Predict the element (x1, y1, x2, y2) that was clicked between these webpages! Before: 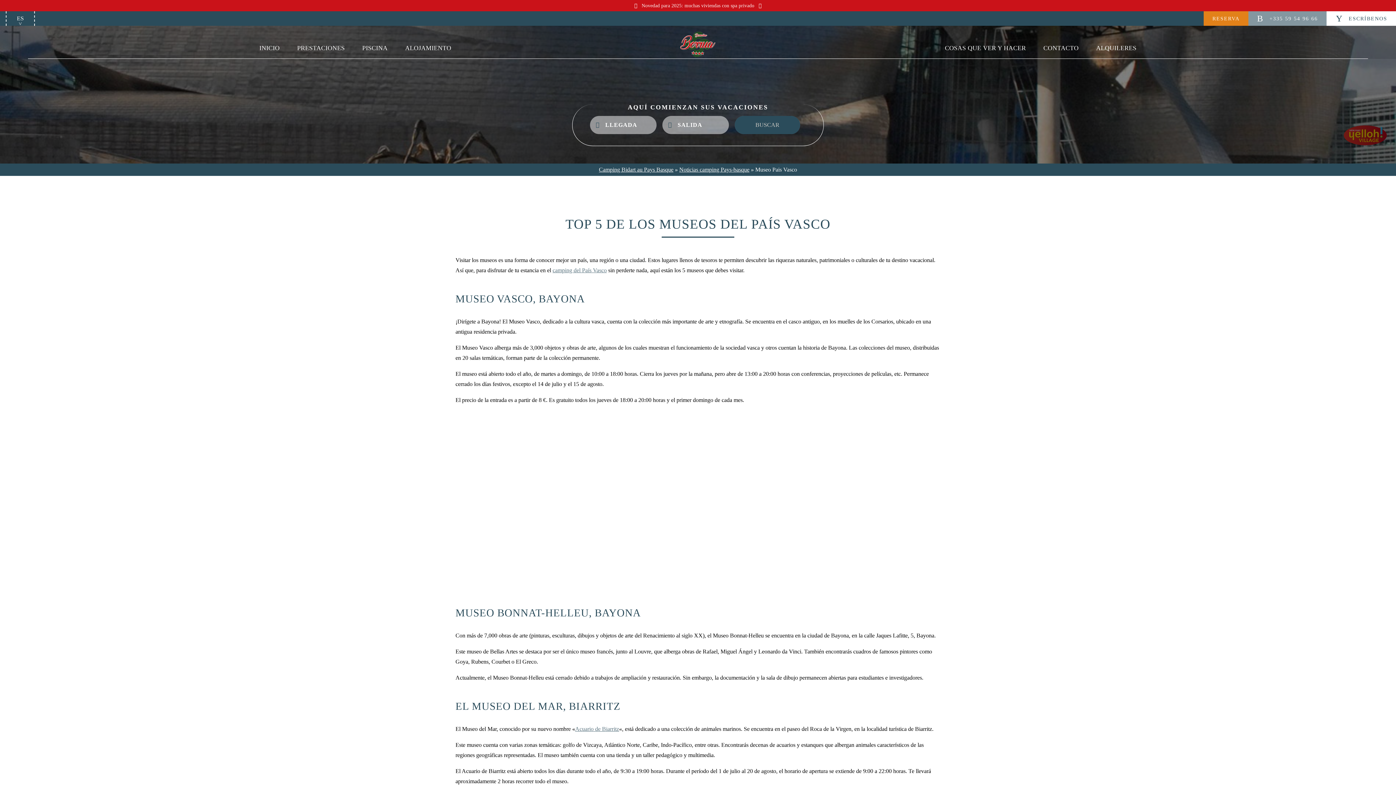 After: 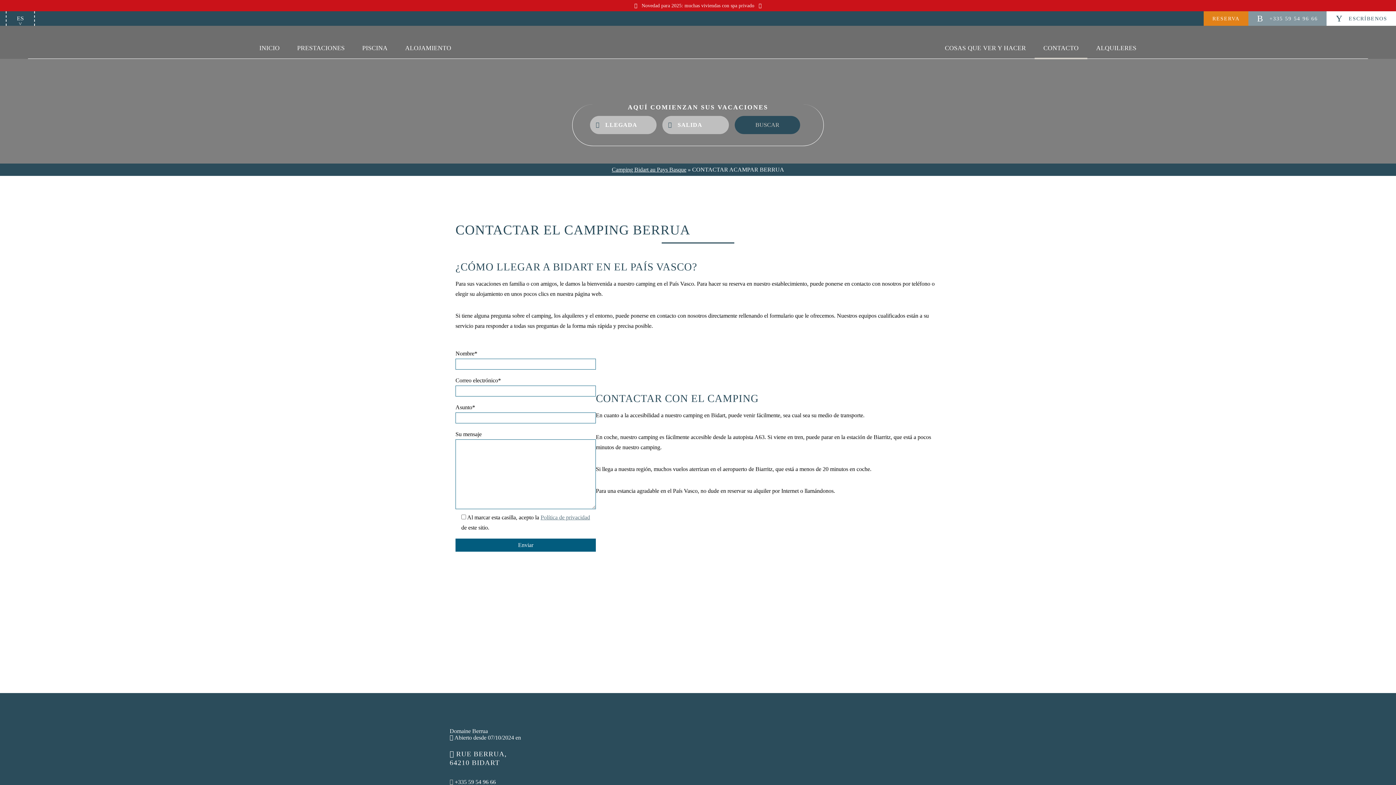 Action: bbox: (1327, 11, 1396, 25) label: ESCRÍBENOS